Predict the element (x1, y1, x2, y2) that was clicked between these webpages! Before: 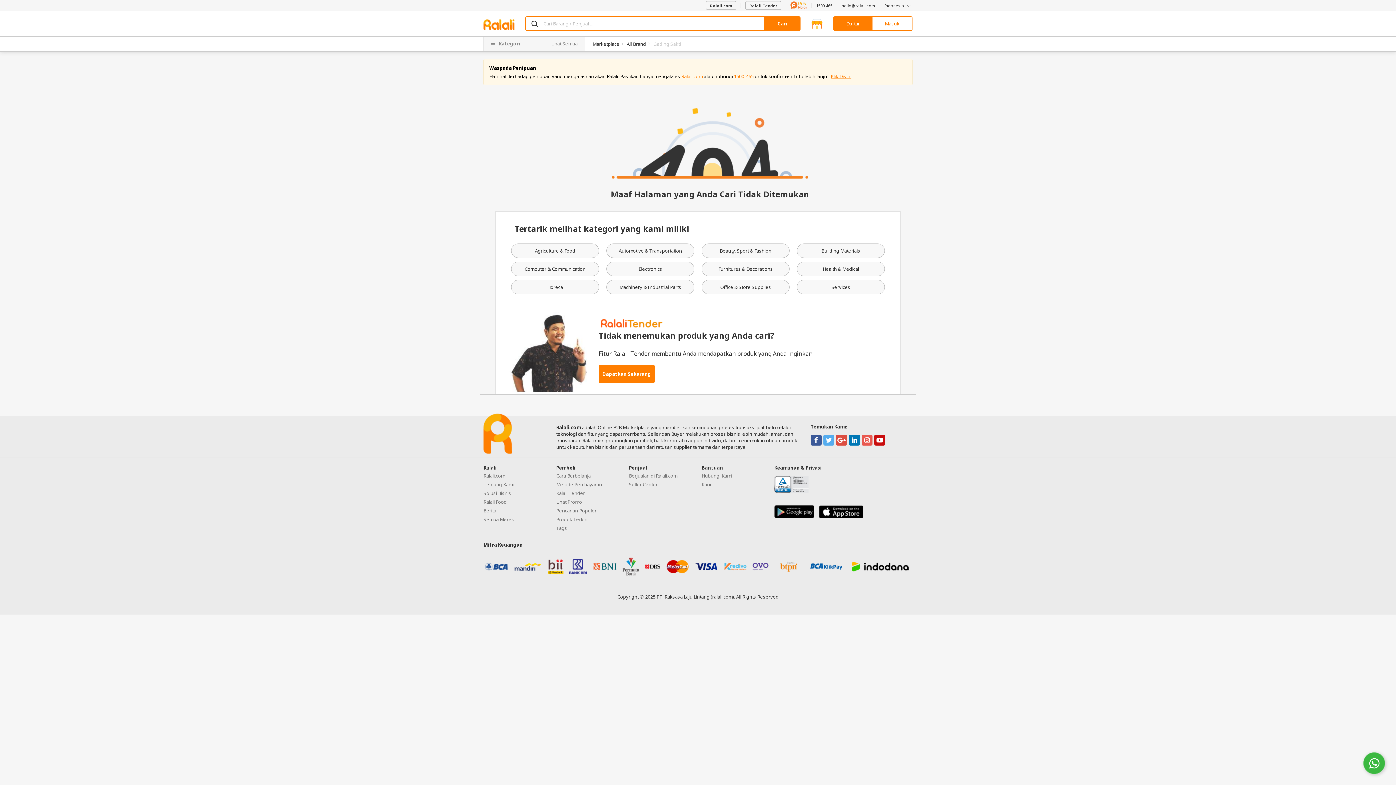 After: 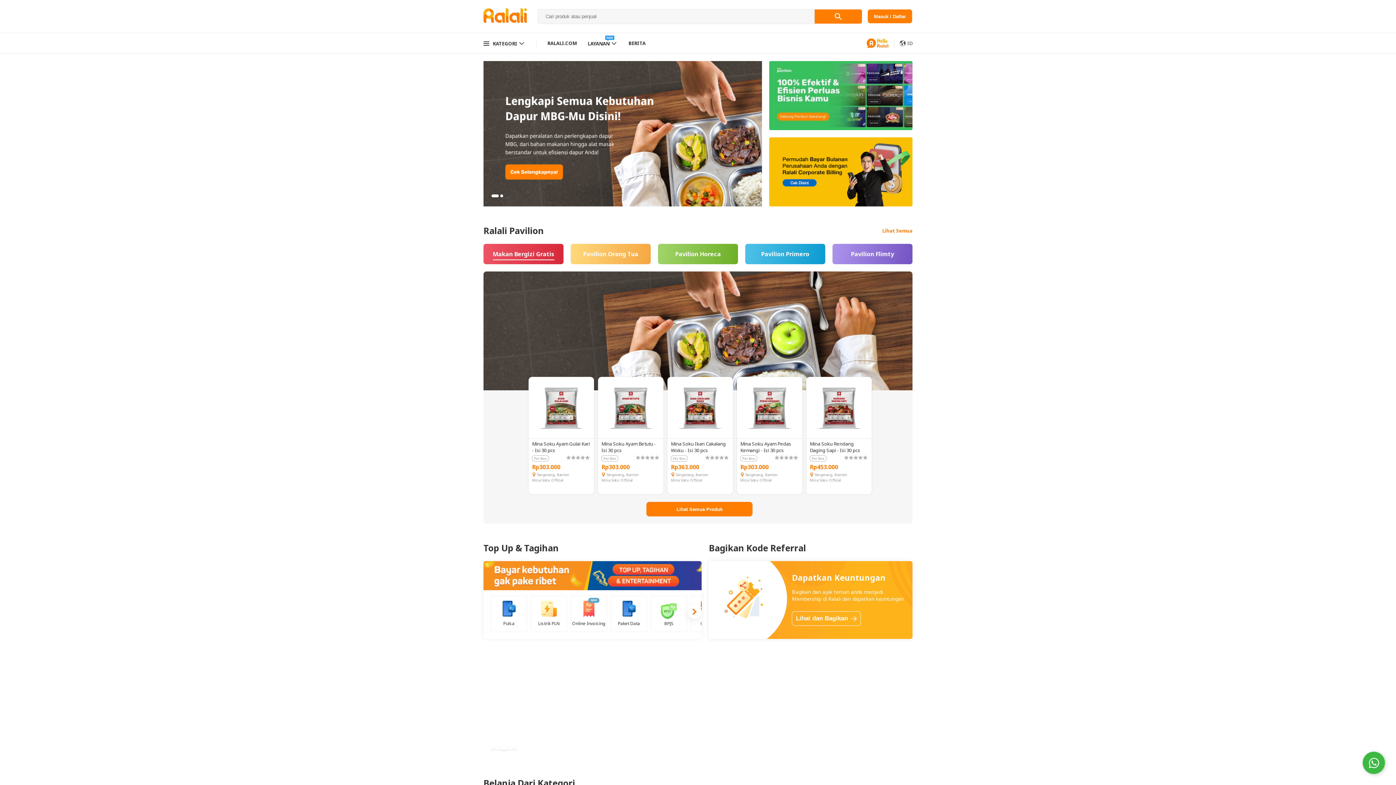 Action: label: Marketplace bbox: (592, 40, 619, 47)